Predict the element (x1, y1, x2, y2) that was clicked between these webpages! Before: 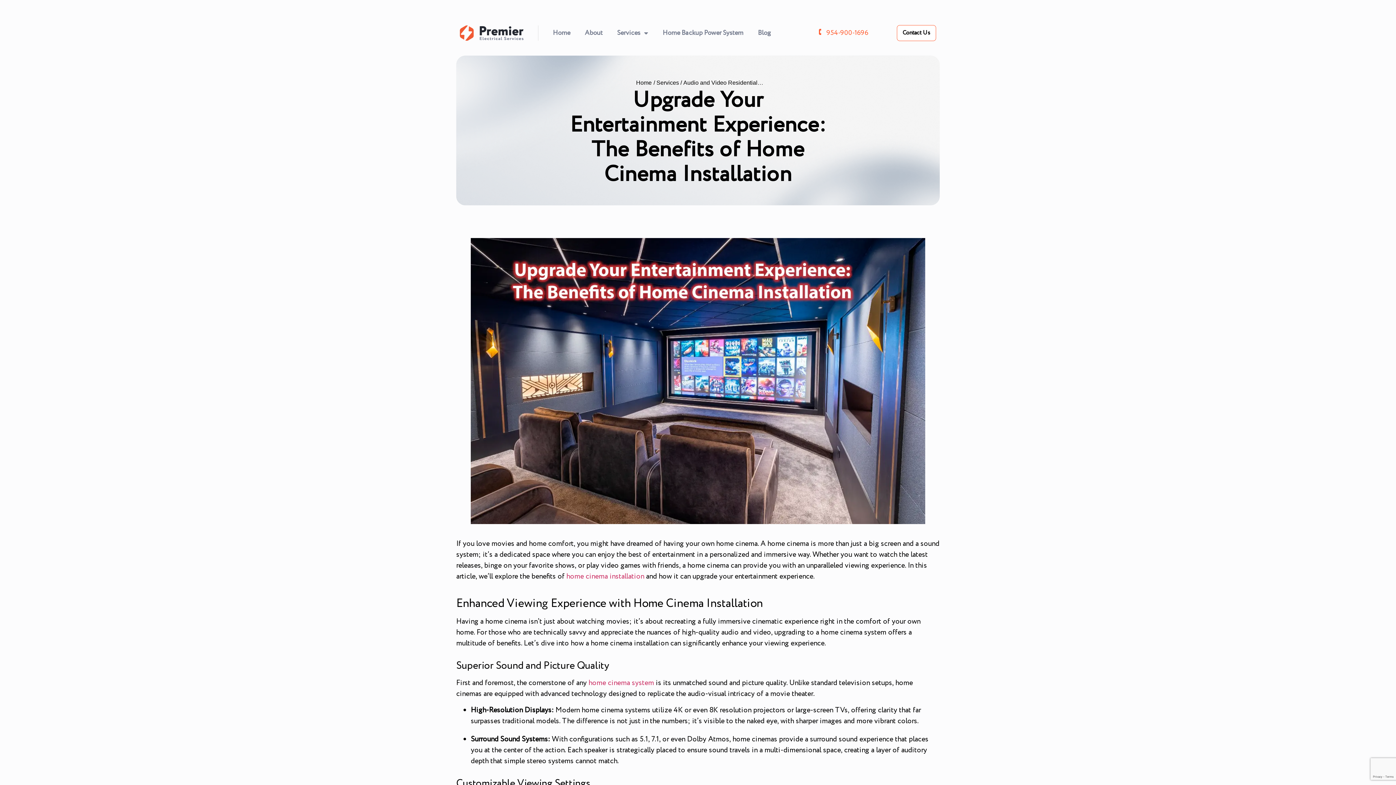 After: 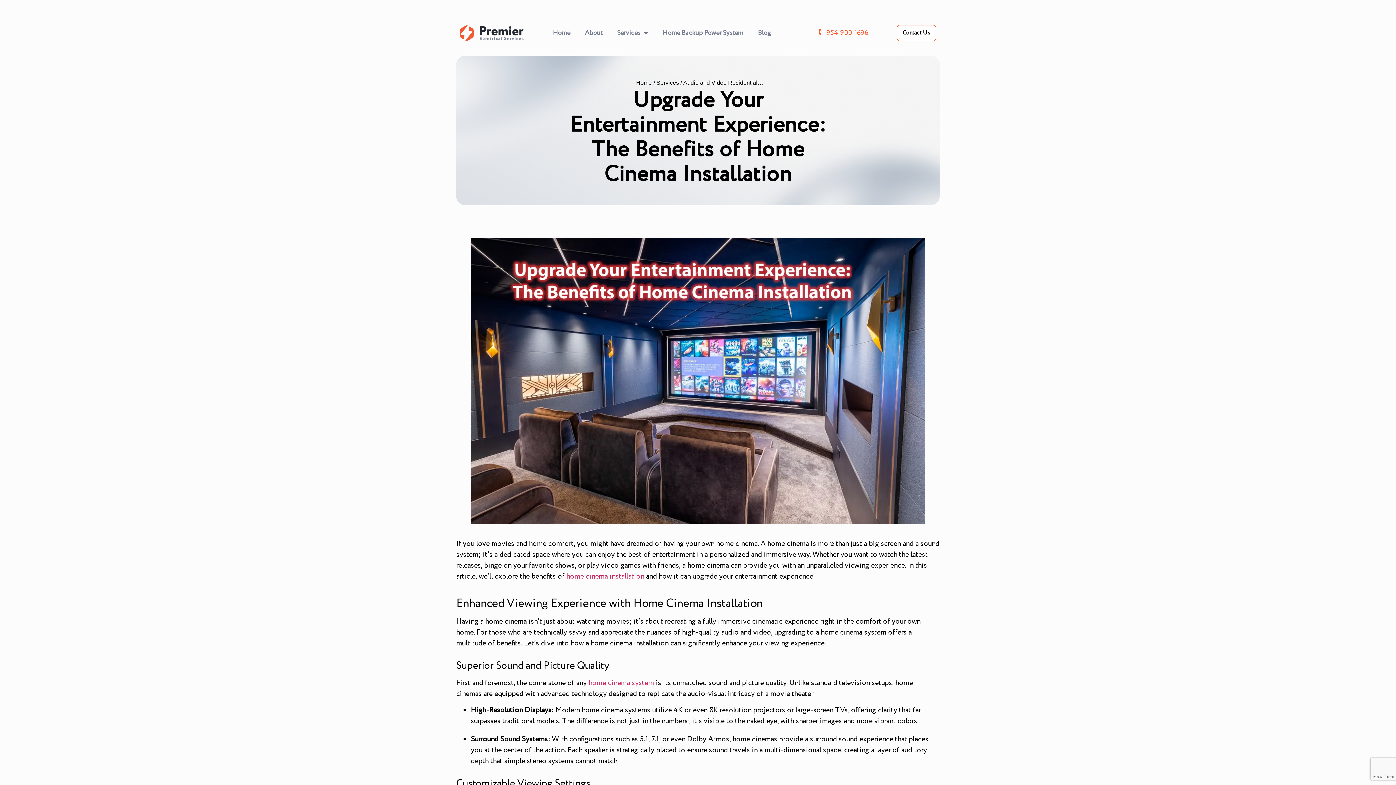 Action: bbox: (826, 29, 868, 37) label: 954-900-1696